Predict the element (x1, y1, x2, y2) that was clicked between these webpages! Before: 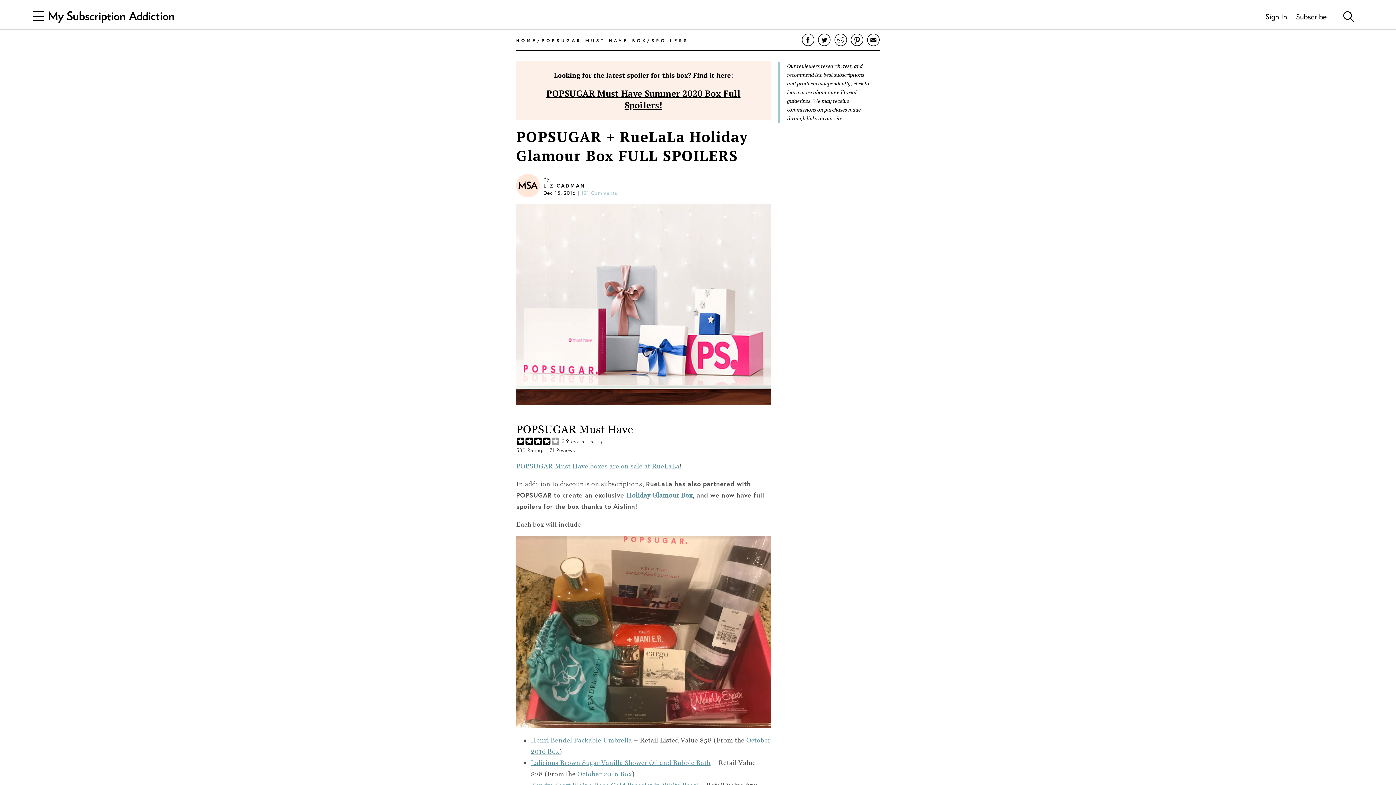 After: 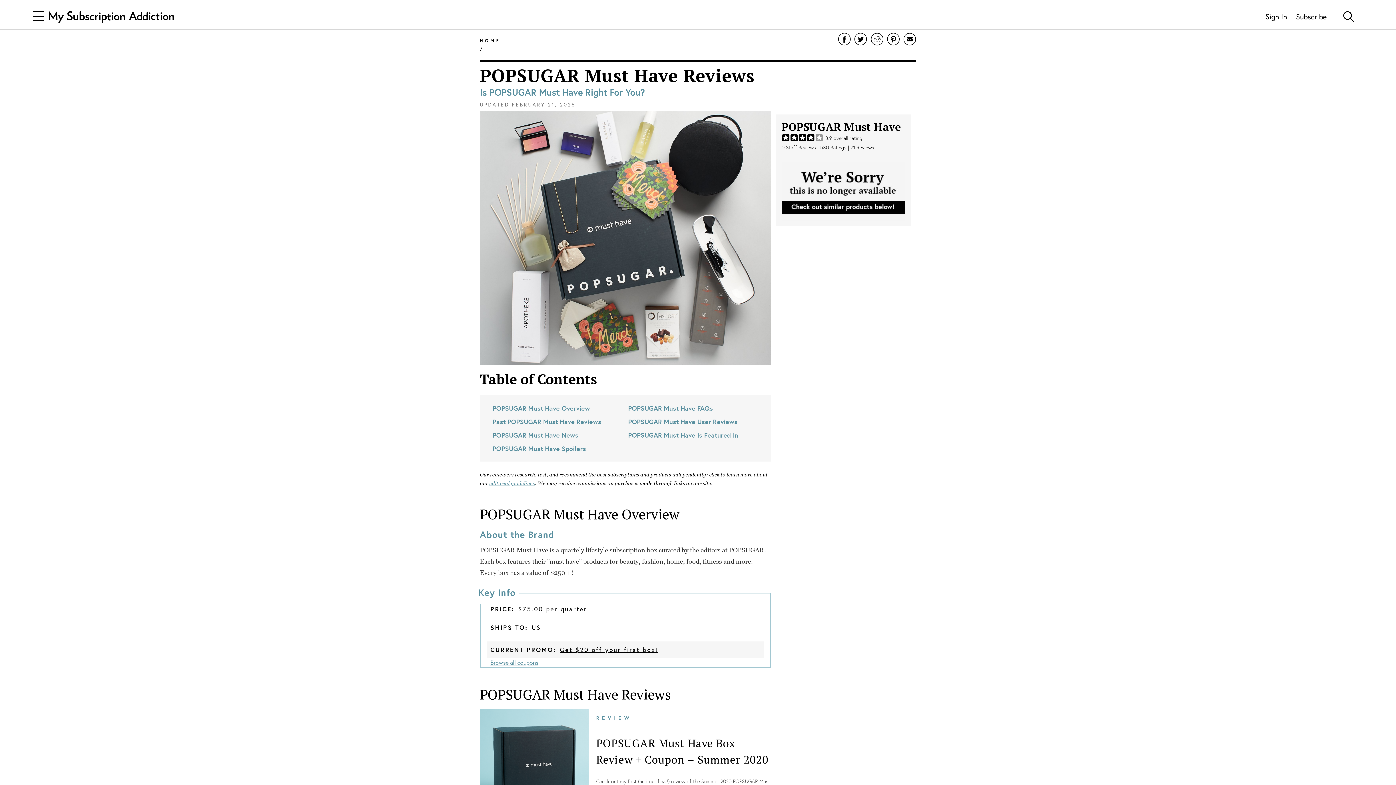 Action: bbox: (516, 411, 770, 442) label: POPSUGAR Must Have
3.9 overall rating
530 Ratings | 71 Reviews